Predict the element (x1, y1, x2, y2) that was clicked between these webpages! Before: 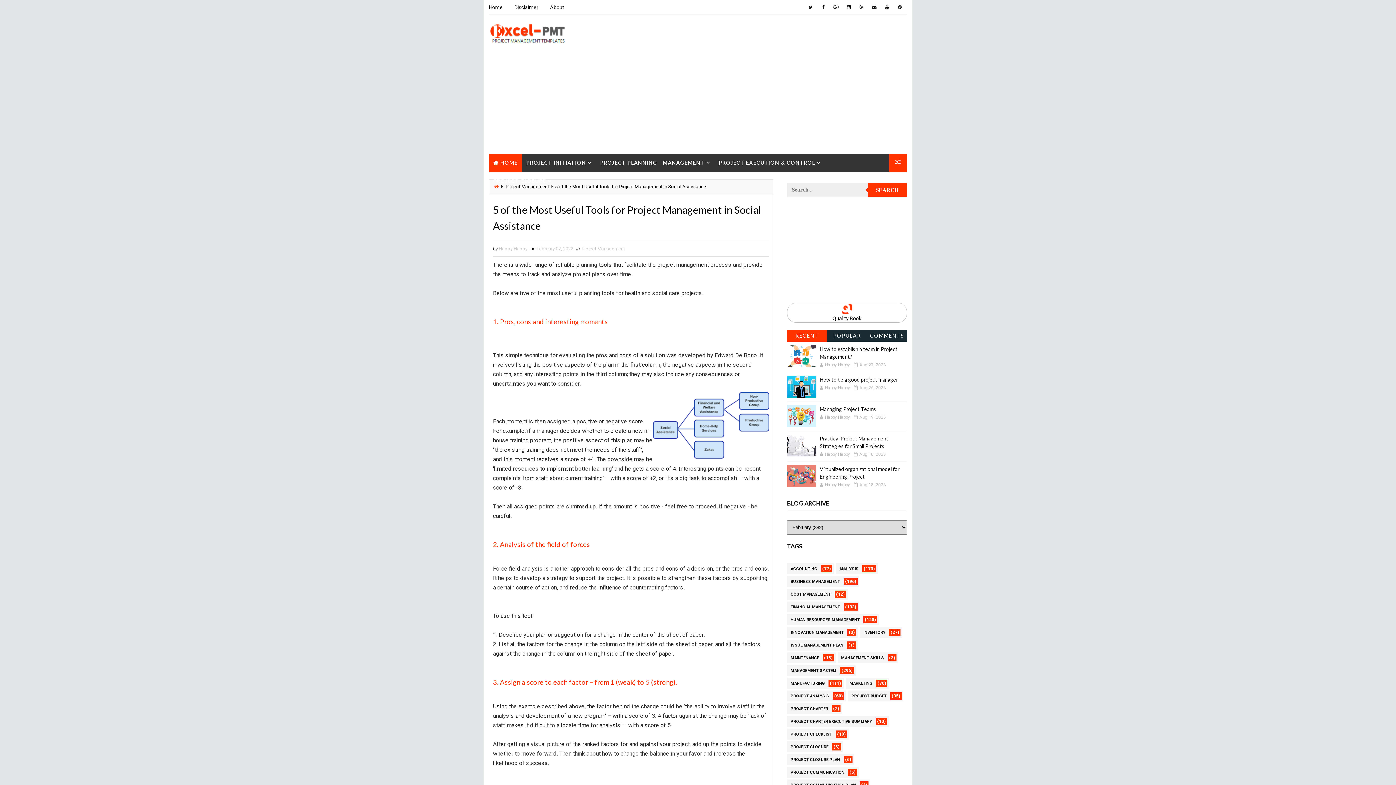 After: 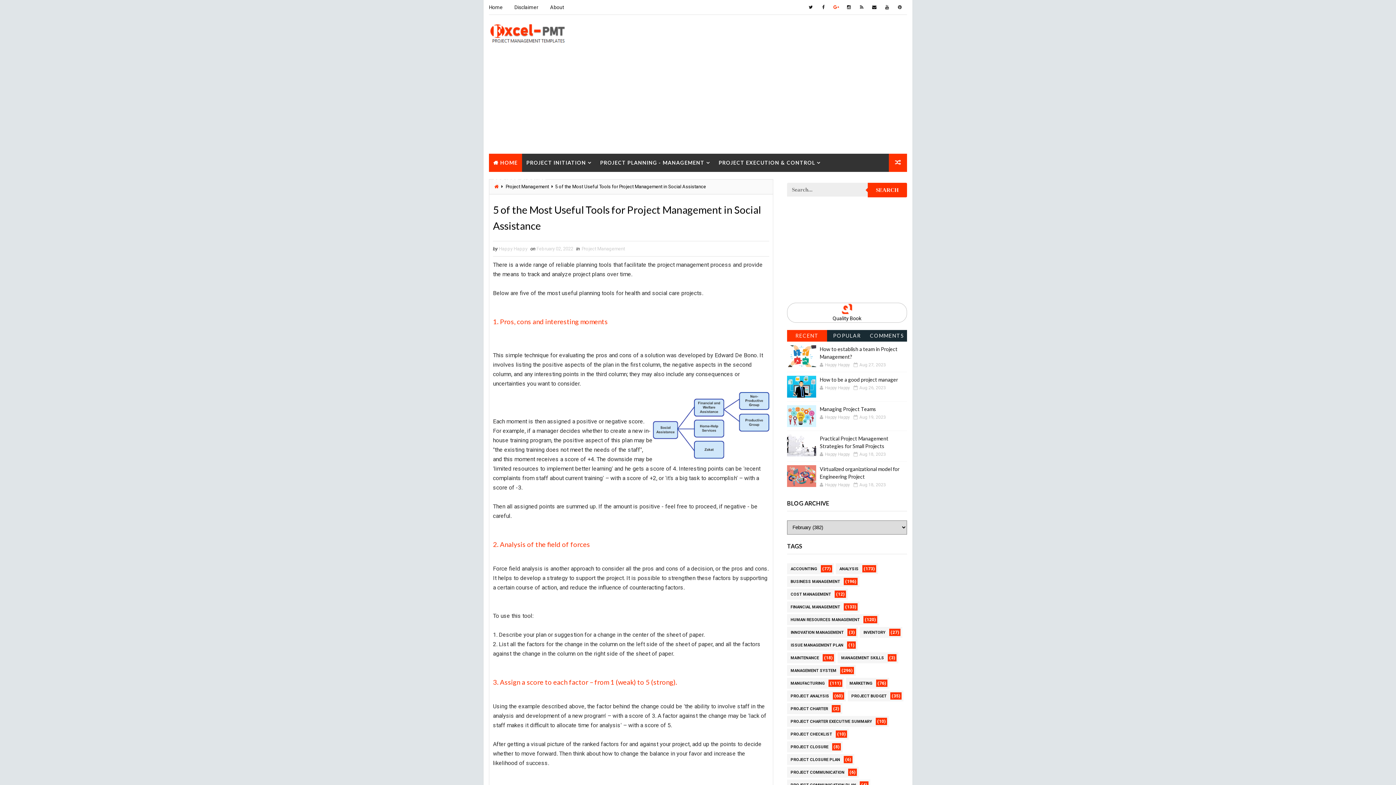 Action: bbox: (830, 1, 841, 12)